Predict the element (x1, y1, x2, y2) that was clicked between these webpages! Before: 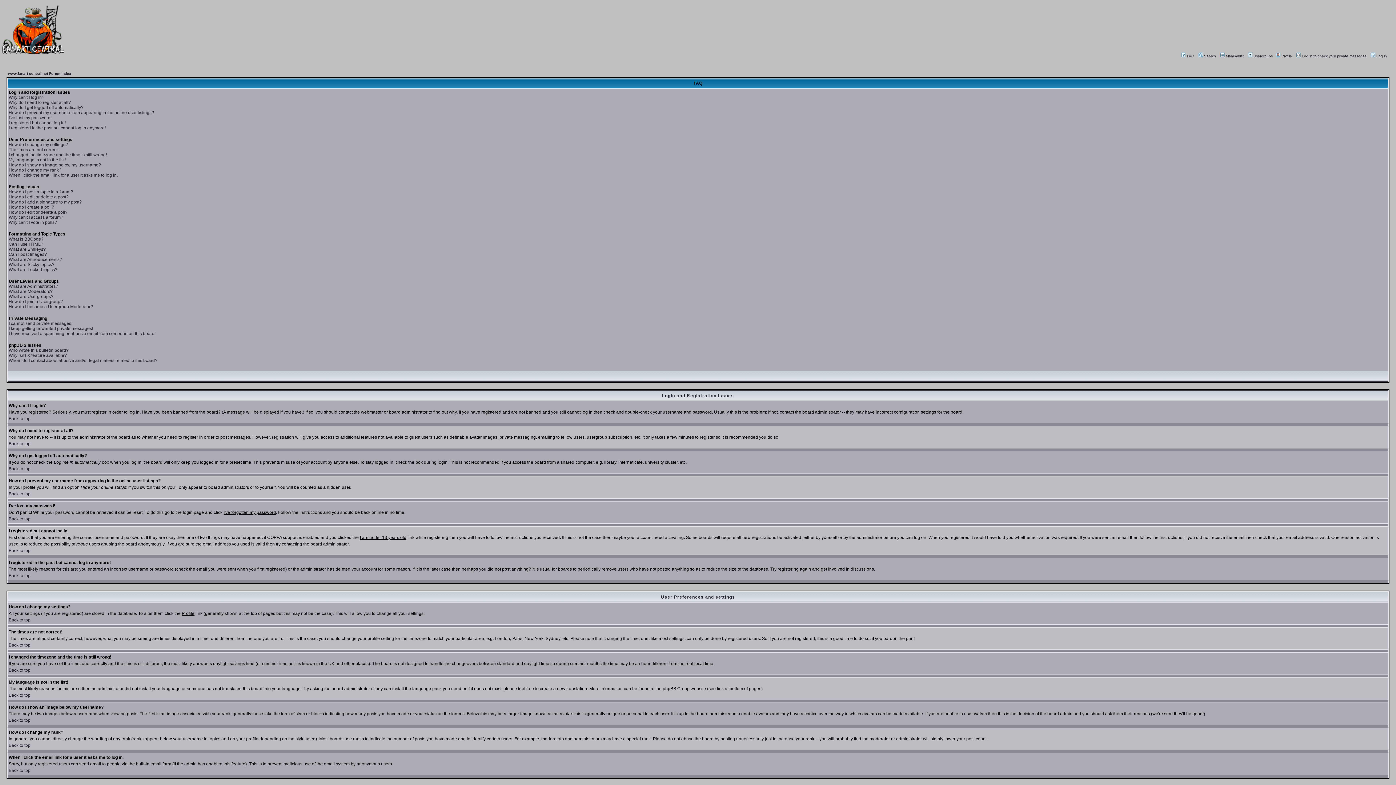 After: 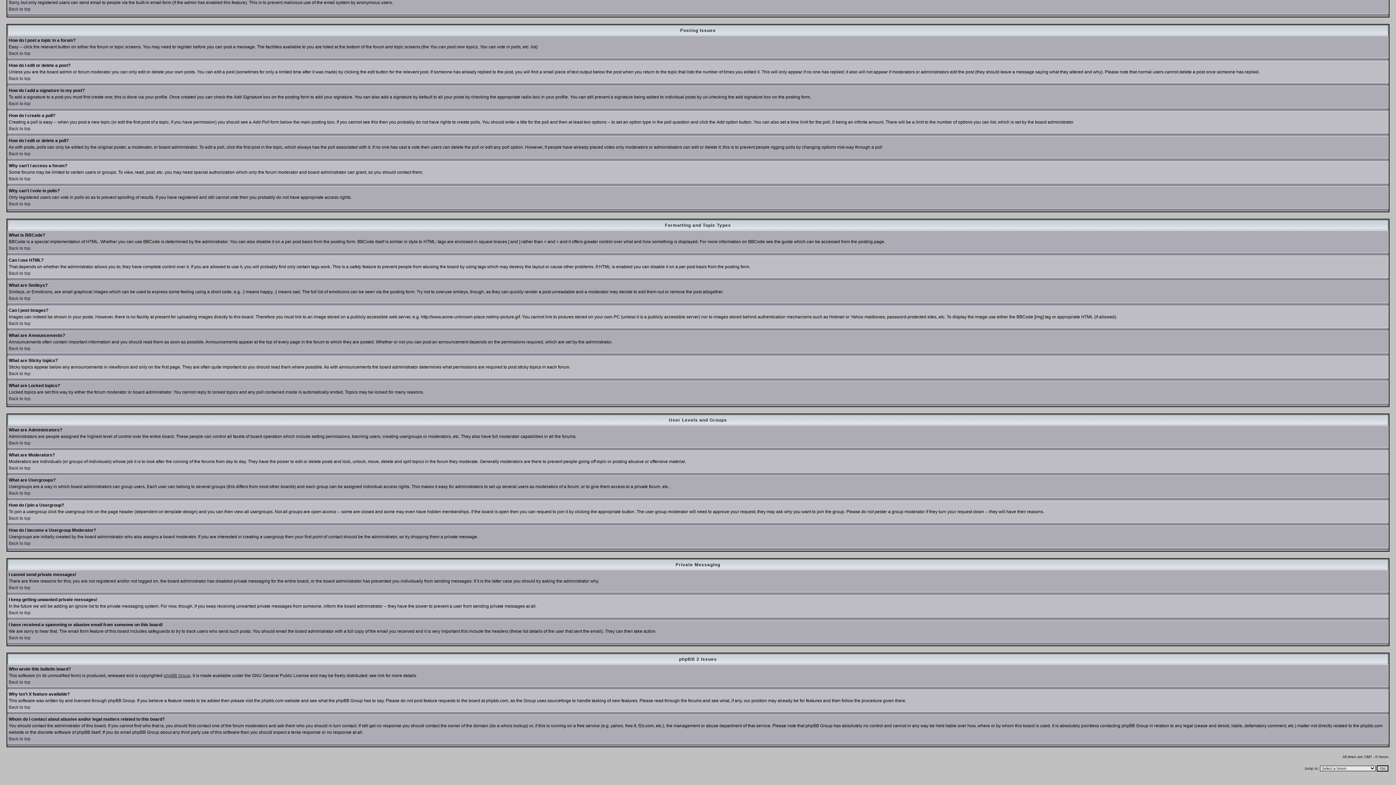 Action: bbox: (8, 241, 43, 246) label: Can I use HTML?